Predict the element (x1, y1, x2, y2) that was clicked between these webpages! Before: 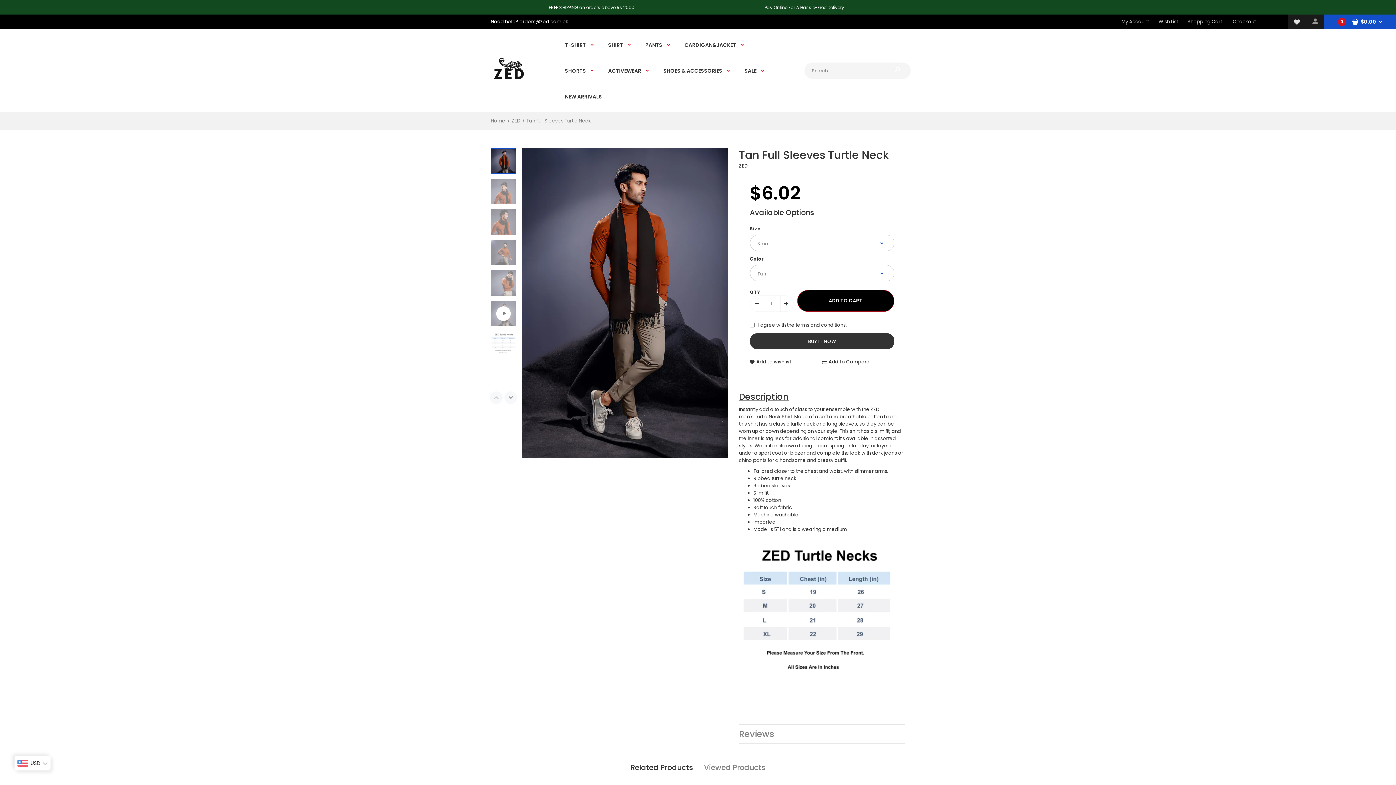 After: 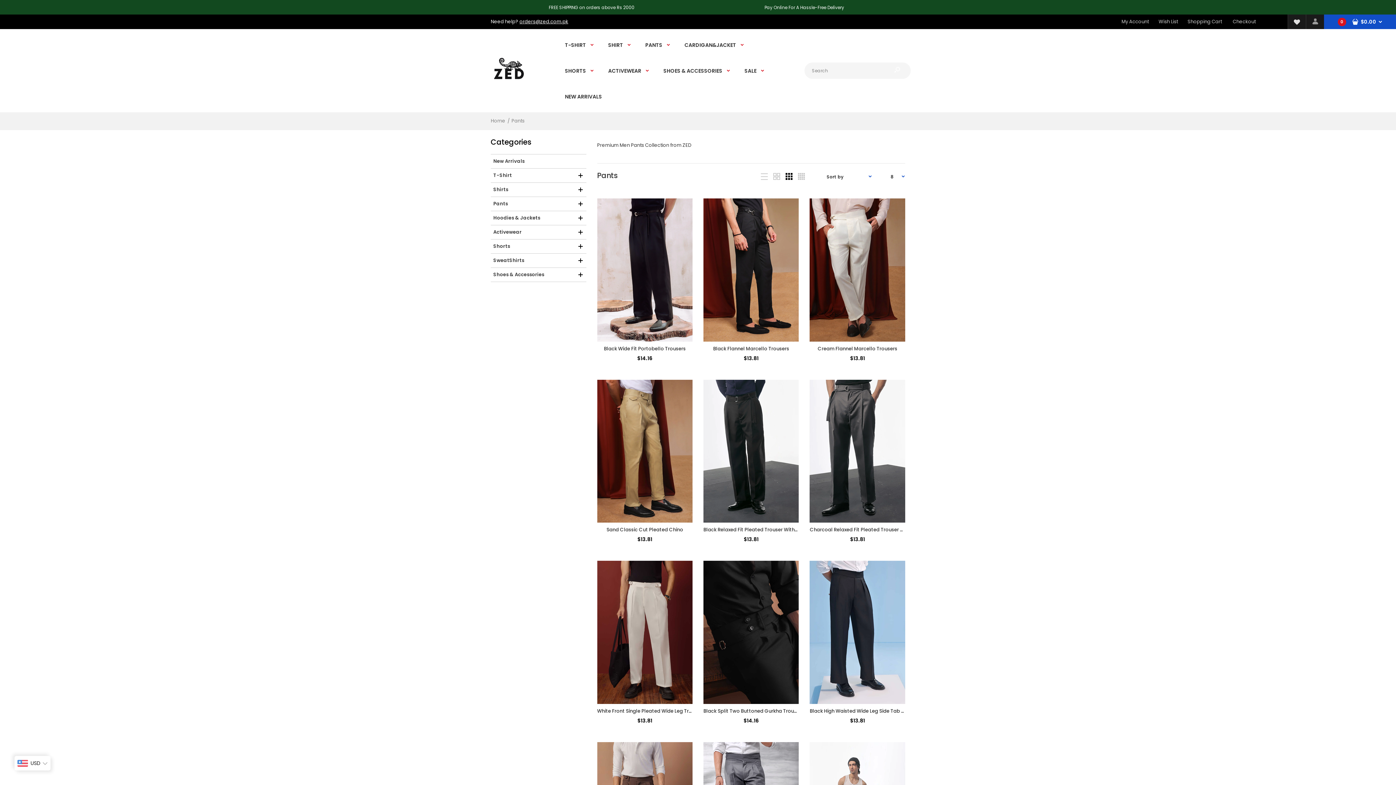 Action: bbox: (644, 31, 670, 57) label: PANTS